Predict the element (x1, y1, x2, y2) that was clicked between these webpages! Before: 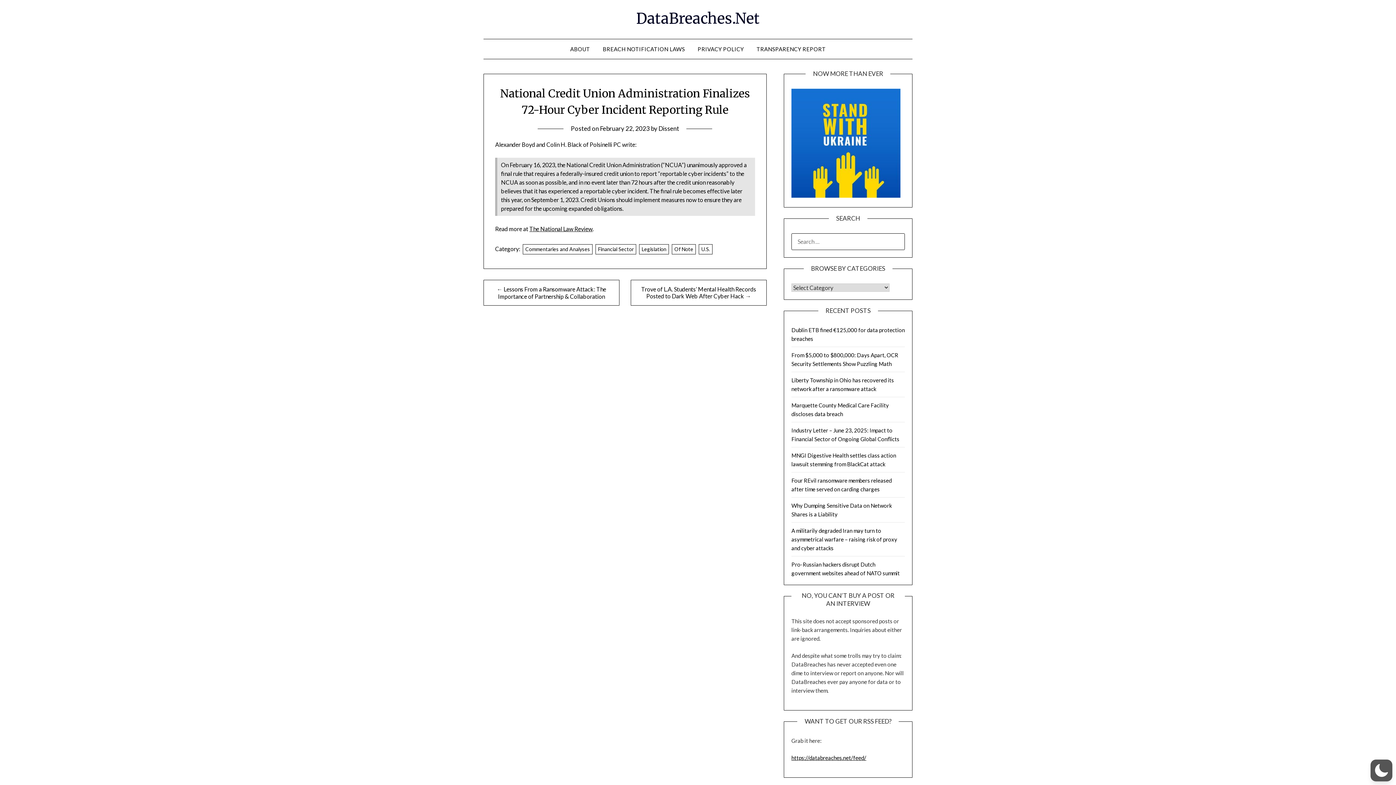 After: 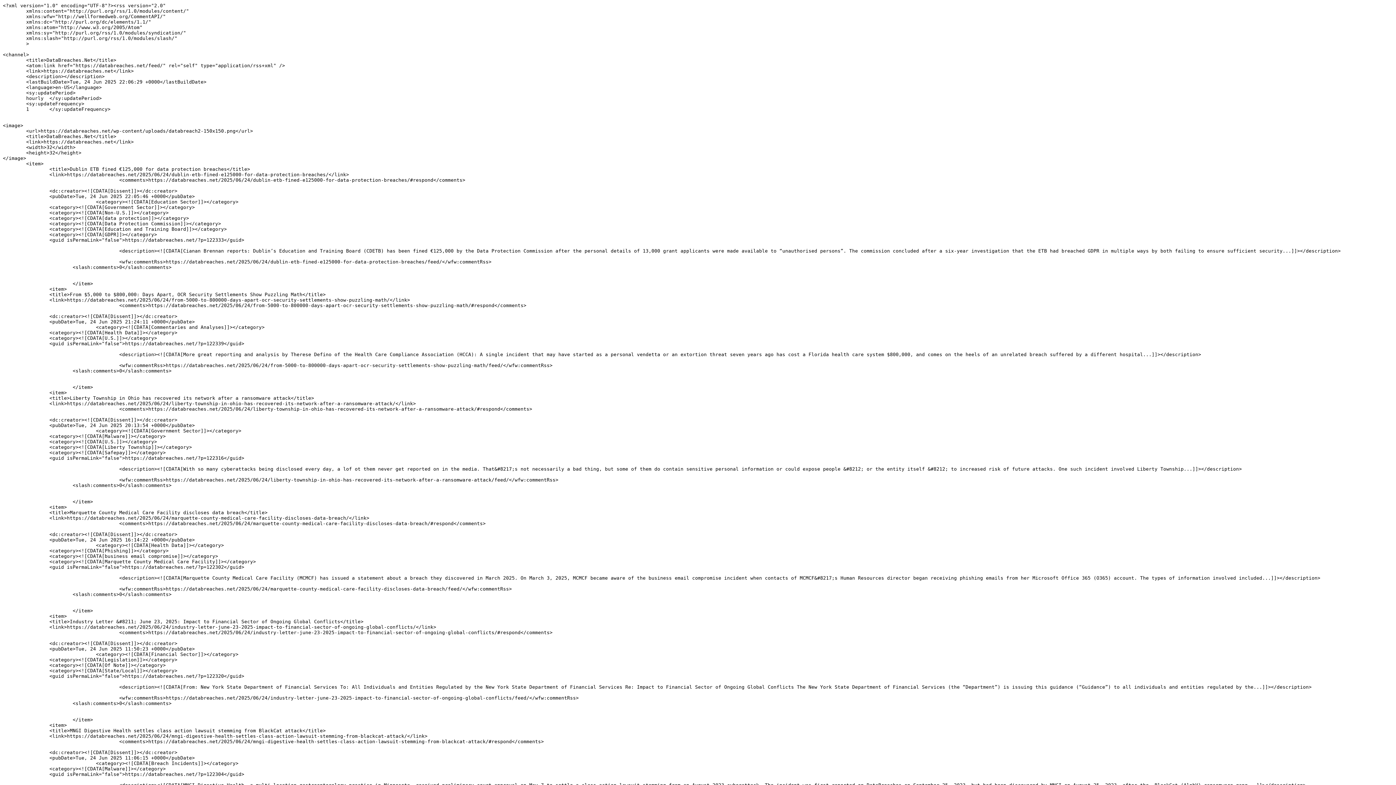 Action: bbox: (791, 754, 866, 761) label: https://databreaches.net/feed/